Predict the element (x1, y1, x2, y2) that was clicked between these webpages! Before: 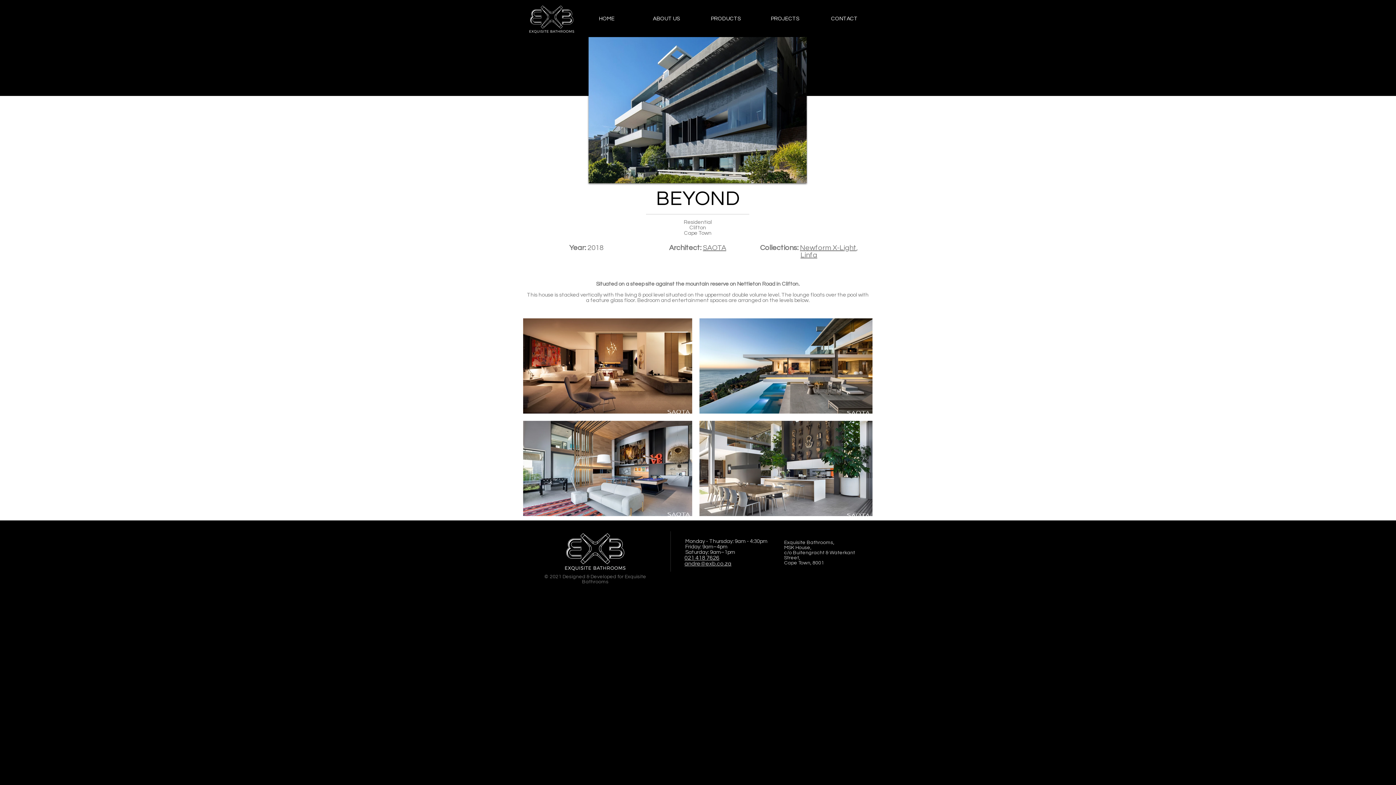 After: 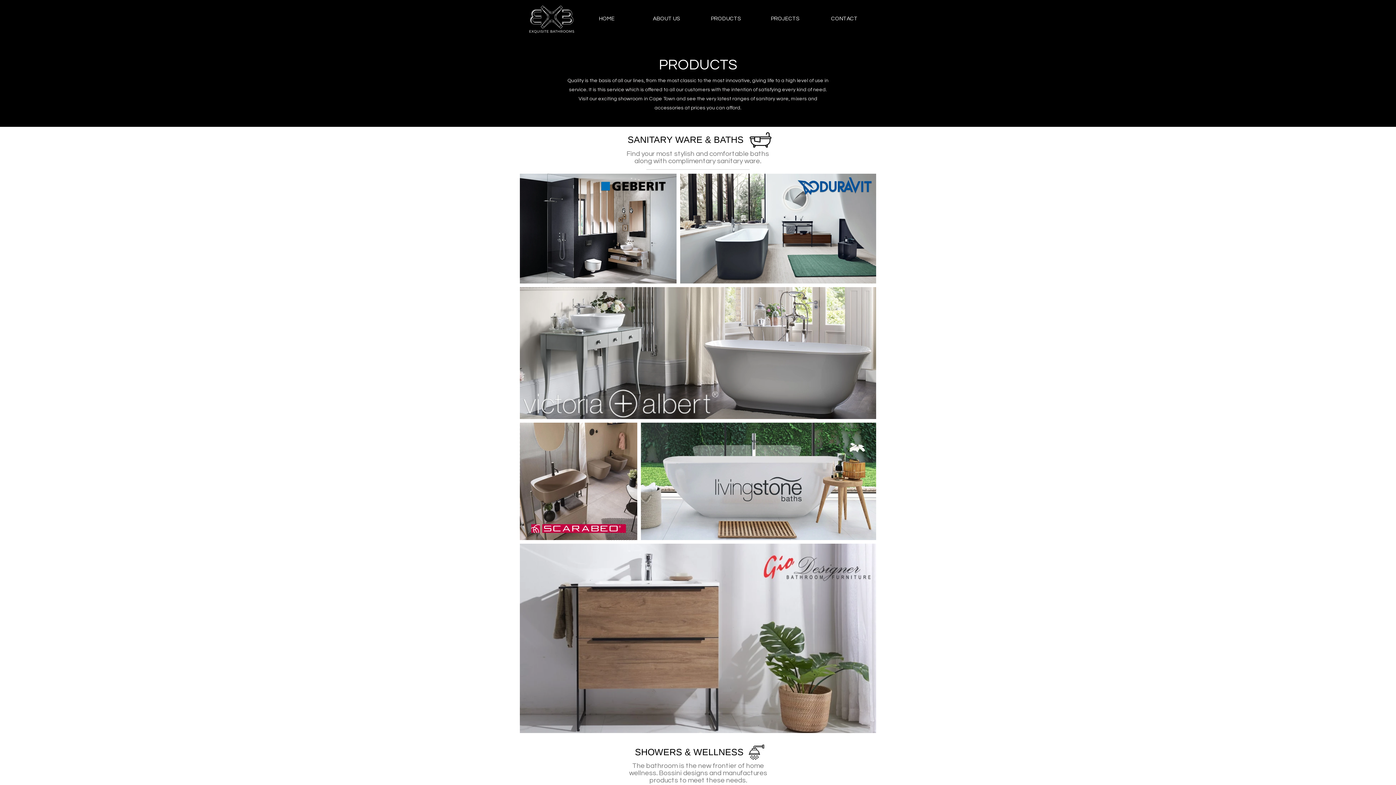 Action: bbox: (696, 14, 755, 22) label: PRODUCTS